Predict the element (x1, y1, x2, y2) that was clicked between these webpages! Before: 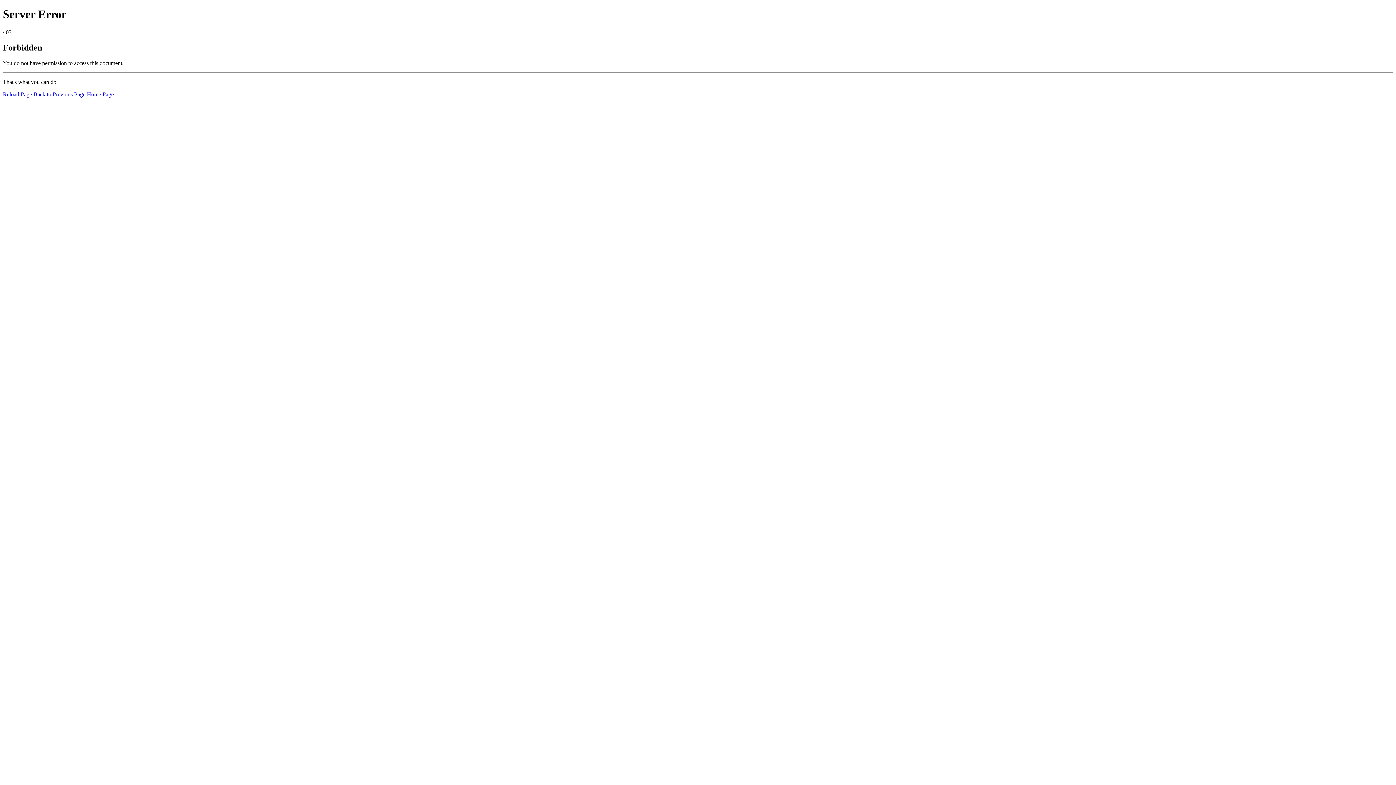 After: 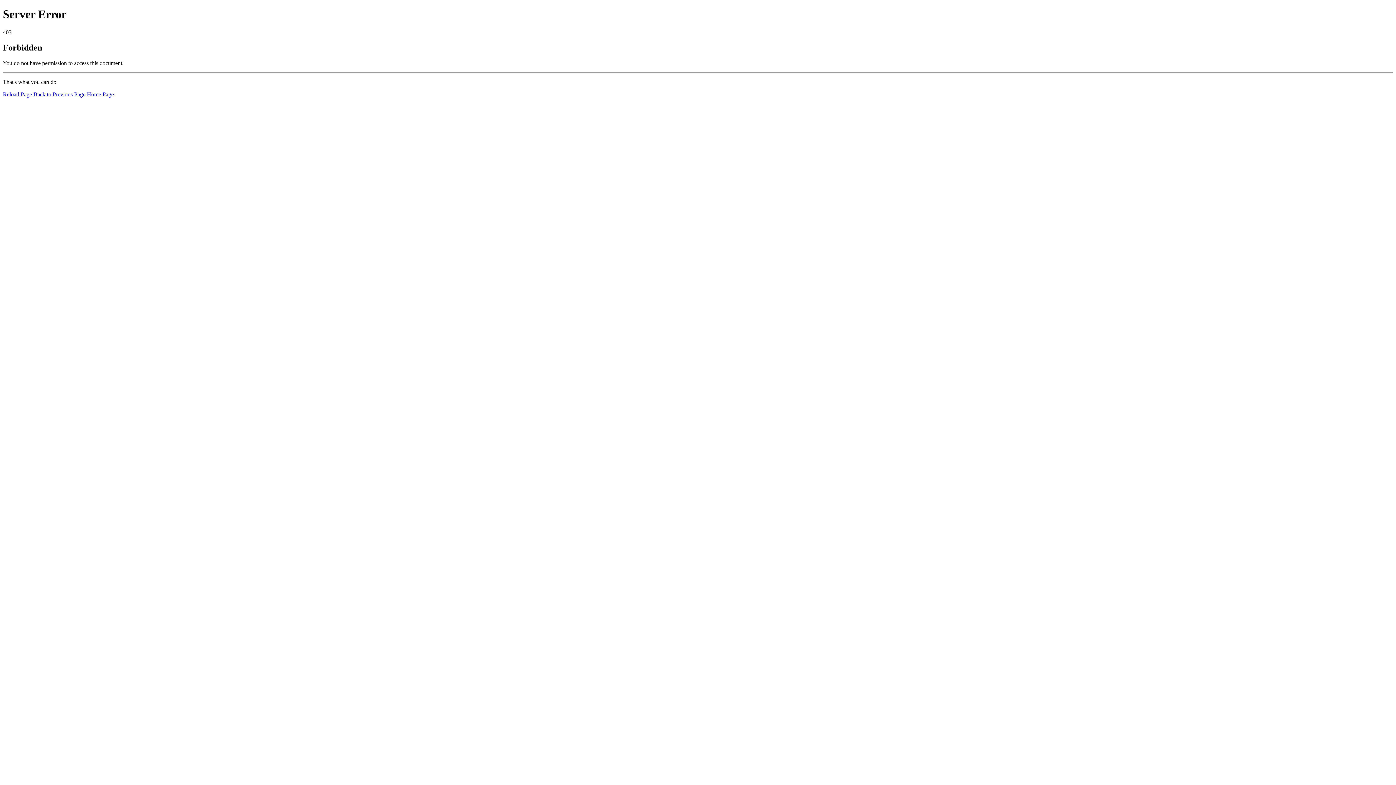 Action: label: Reload Page bbox: (2, 91, 32, 97)